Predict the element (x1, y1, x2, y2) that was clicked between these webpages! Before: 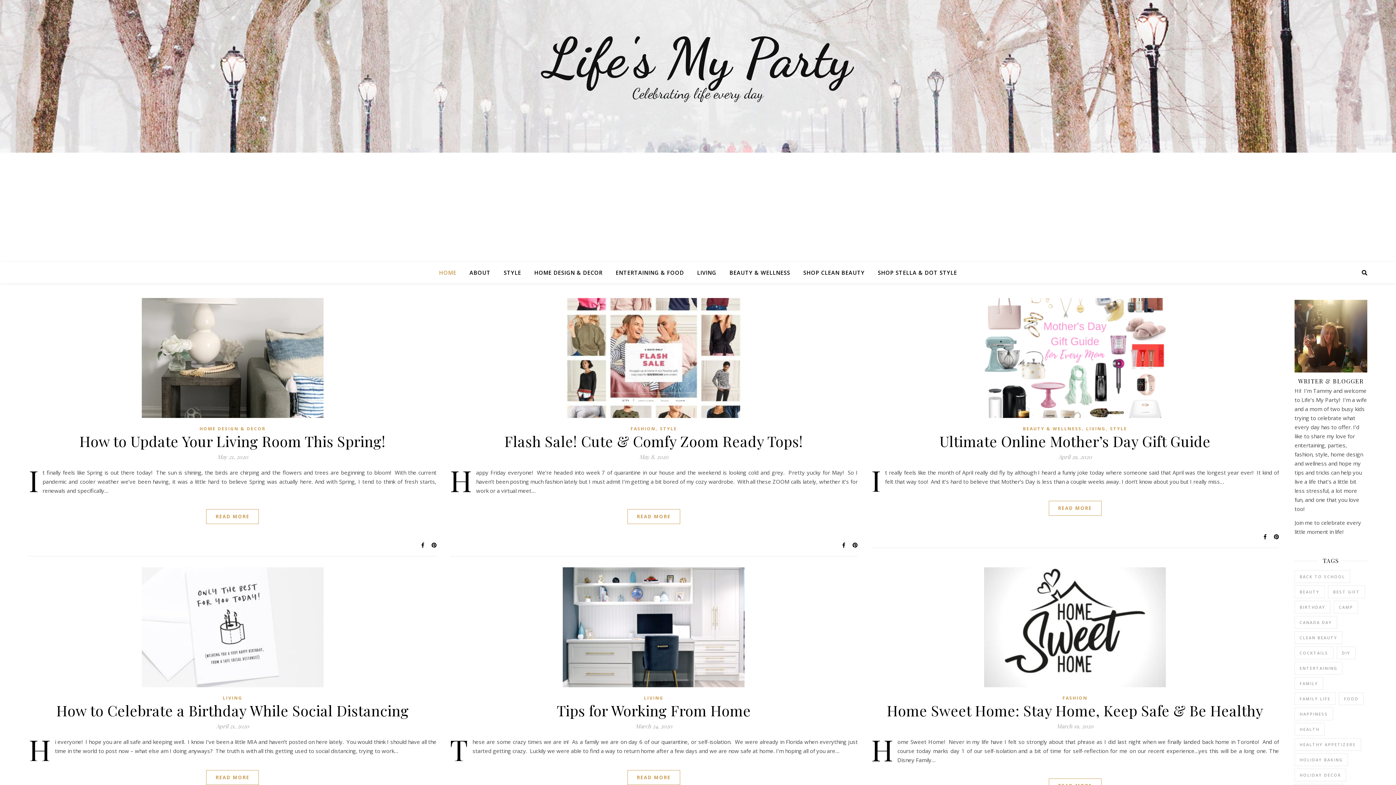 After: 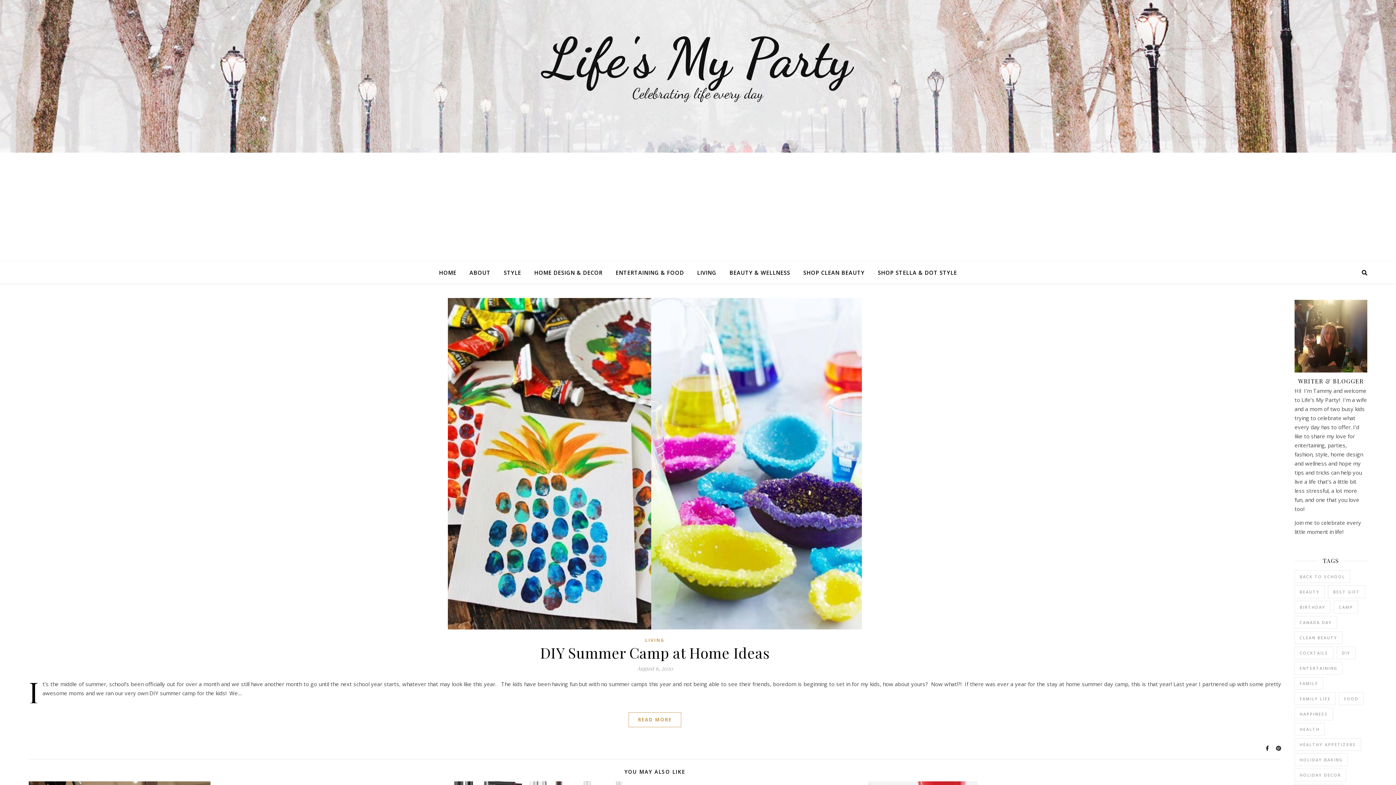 Action: label: camp (1 item) bbox: (1334, 601, 1358, 613)